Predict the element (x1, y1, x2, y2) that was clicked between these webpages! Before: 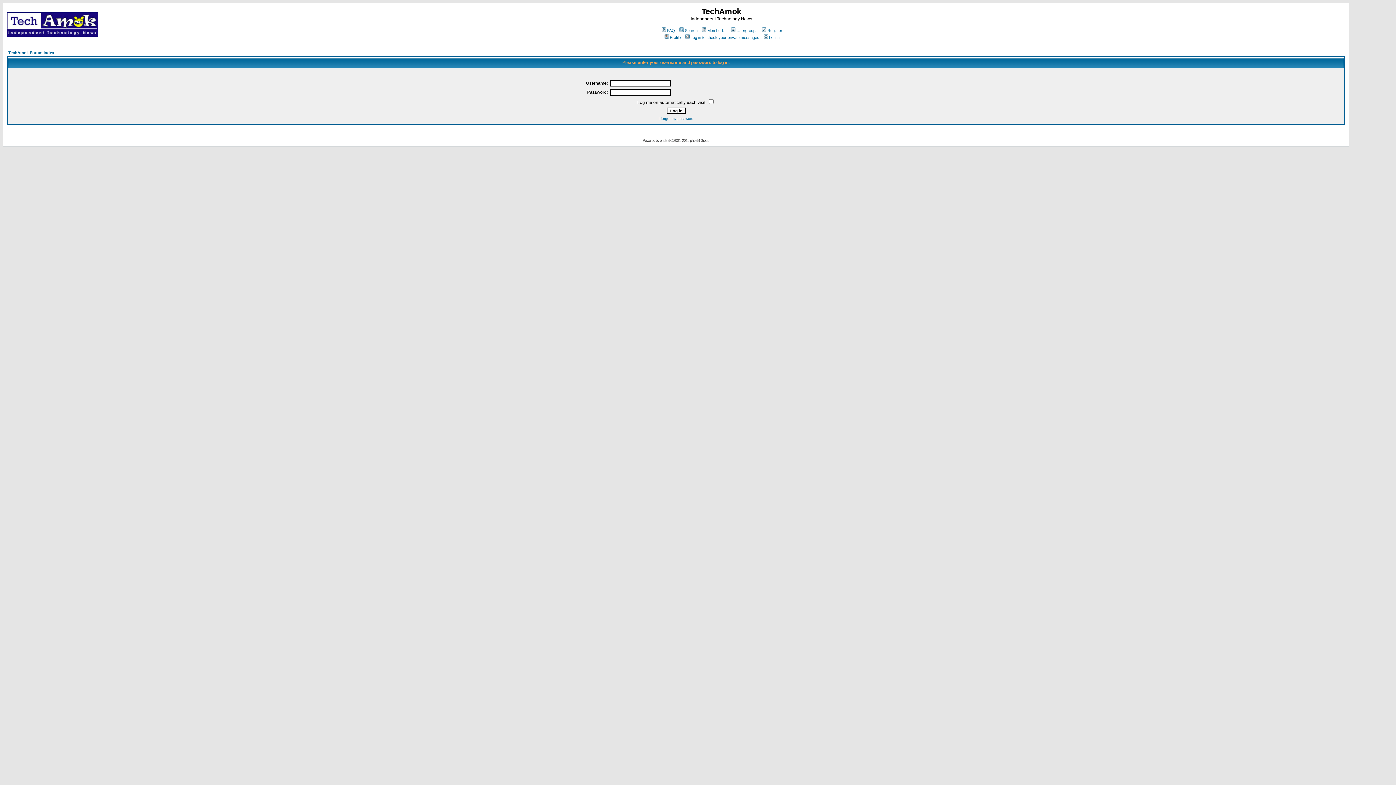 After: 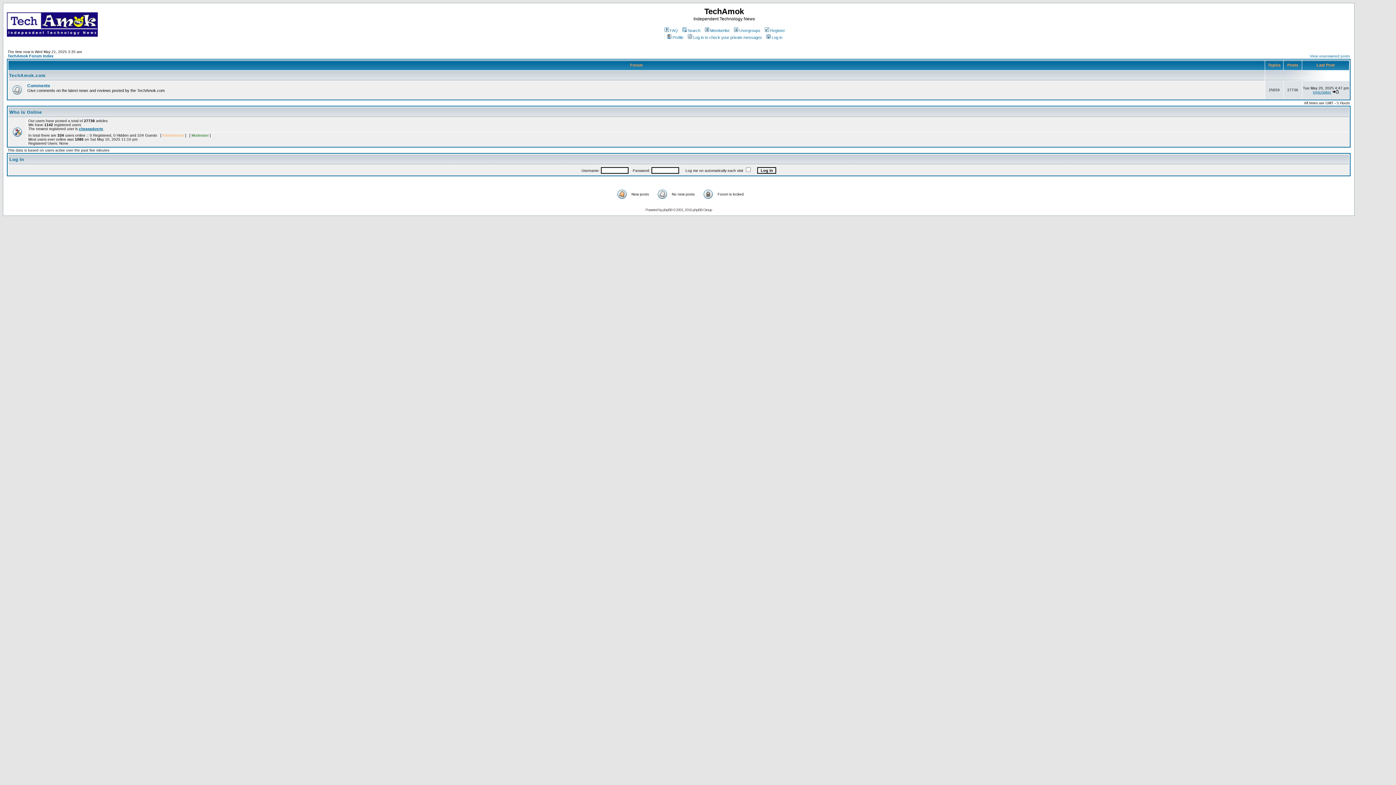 Action: label: TechAmok Forum Index bbox: (8, 50, 54, 54)